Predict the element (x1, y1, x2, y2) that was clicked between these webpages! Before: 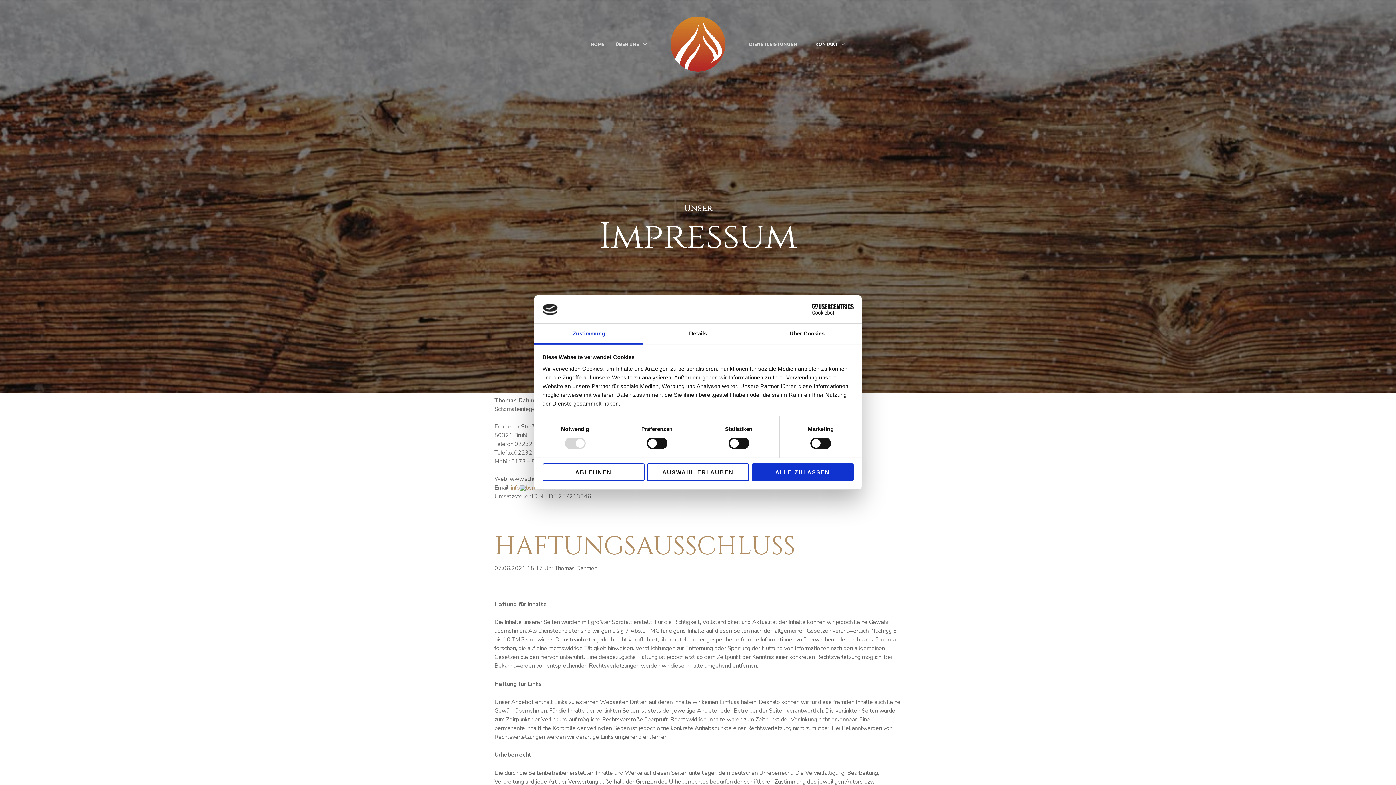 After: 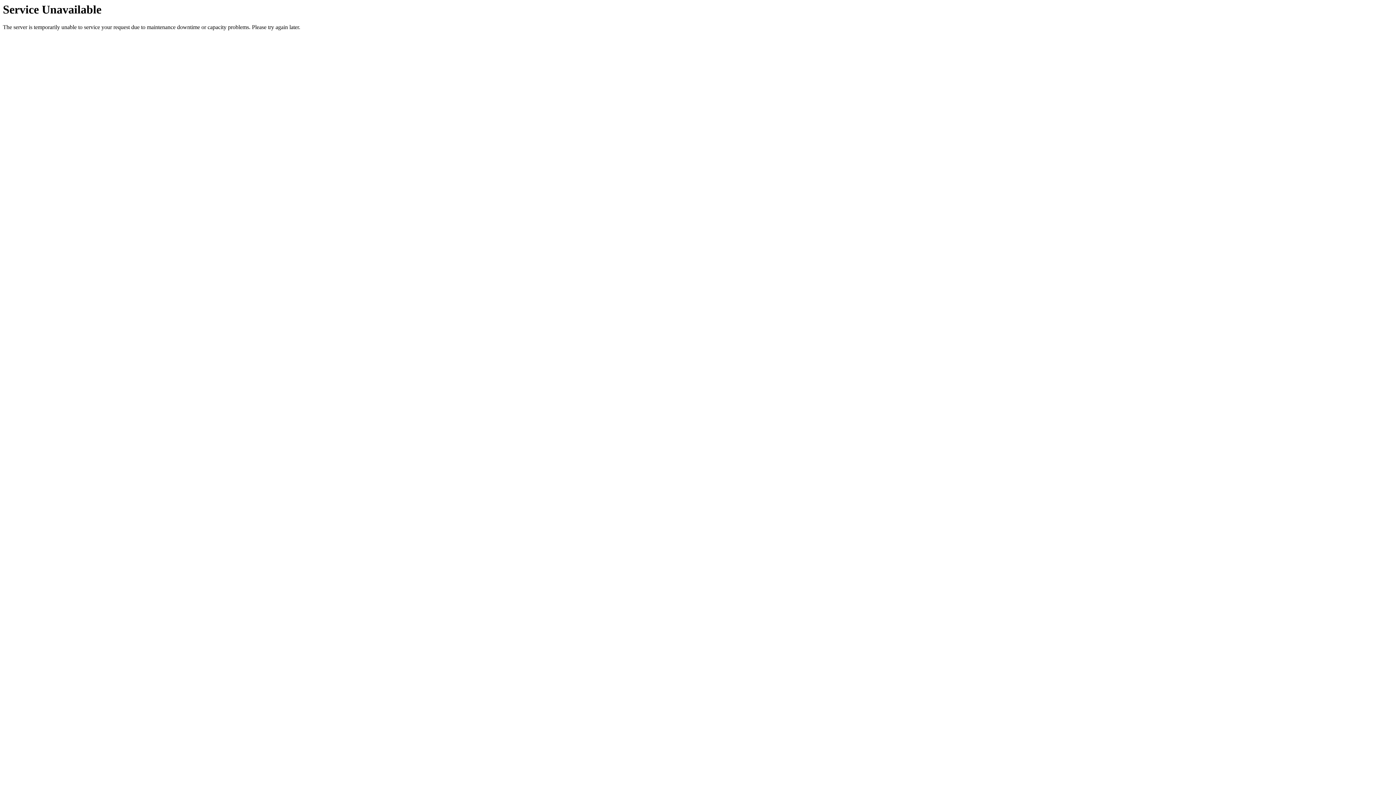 Action: bbox: (670, 39, 725, 47)